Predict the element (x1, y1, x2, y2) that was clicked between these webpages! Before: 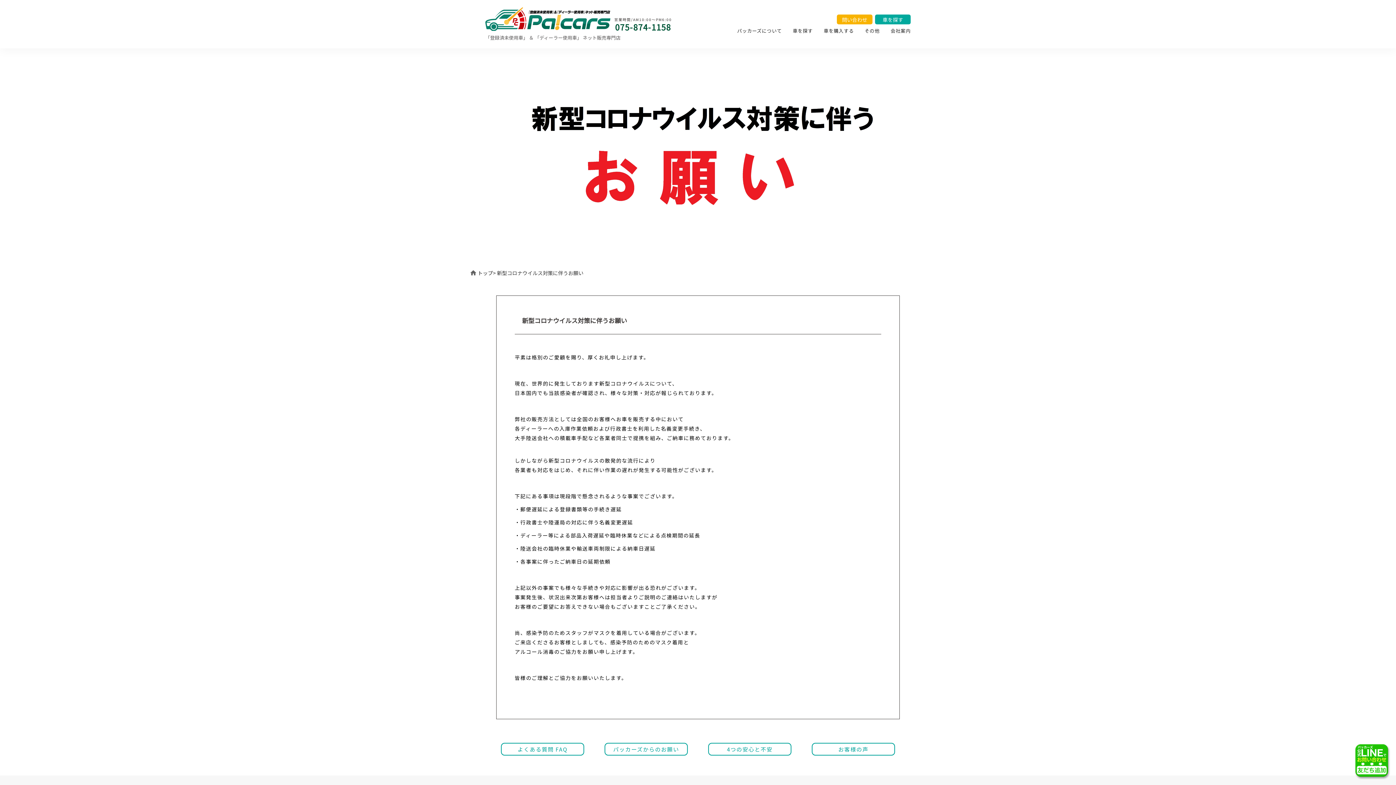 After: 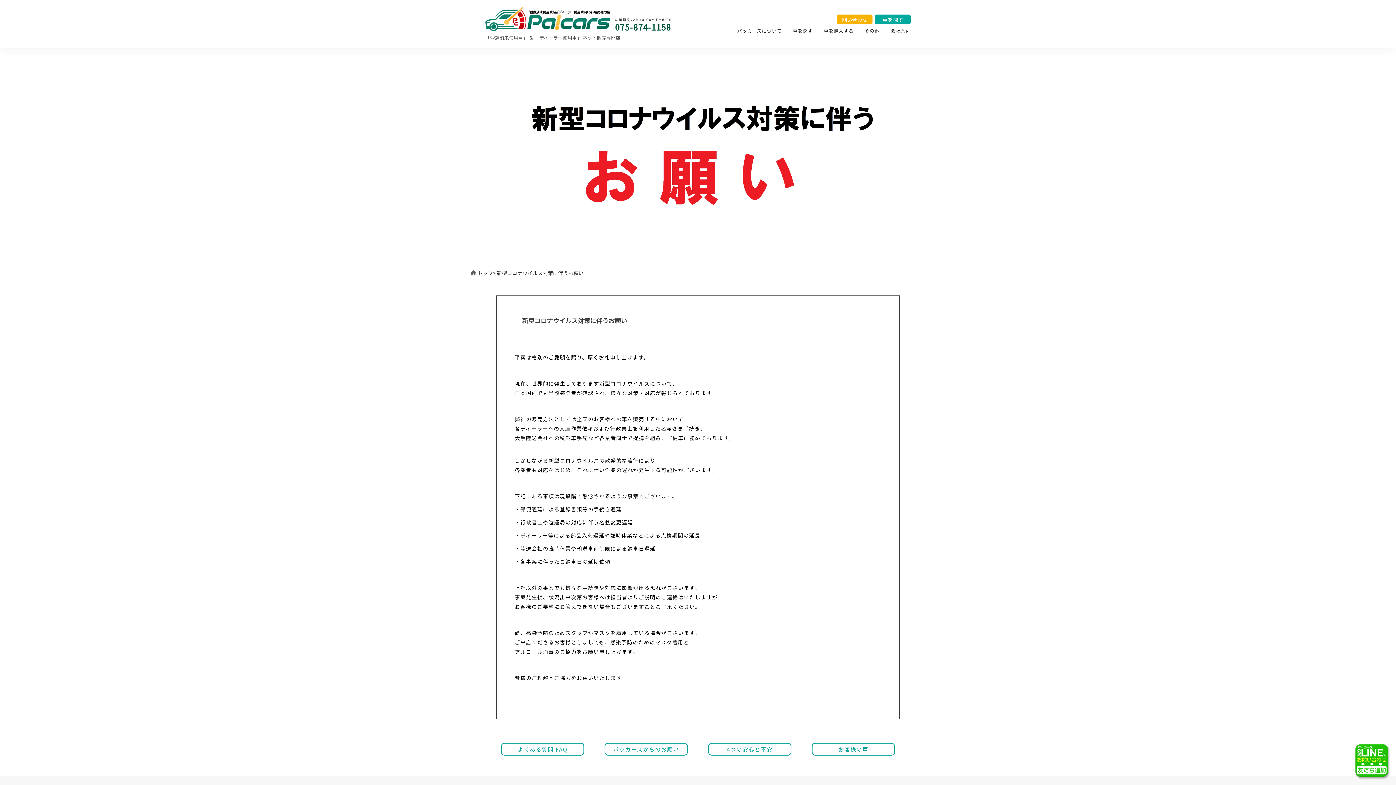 Action: bbox: (1354, 757, 1390, 764)